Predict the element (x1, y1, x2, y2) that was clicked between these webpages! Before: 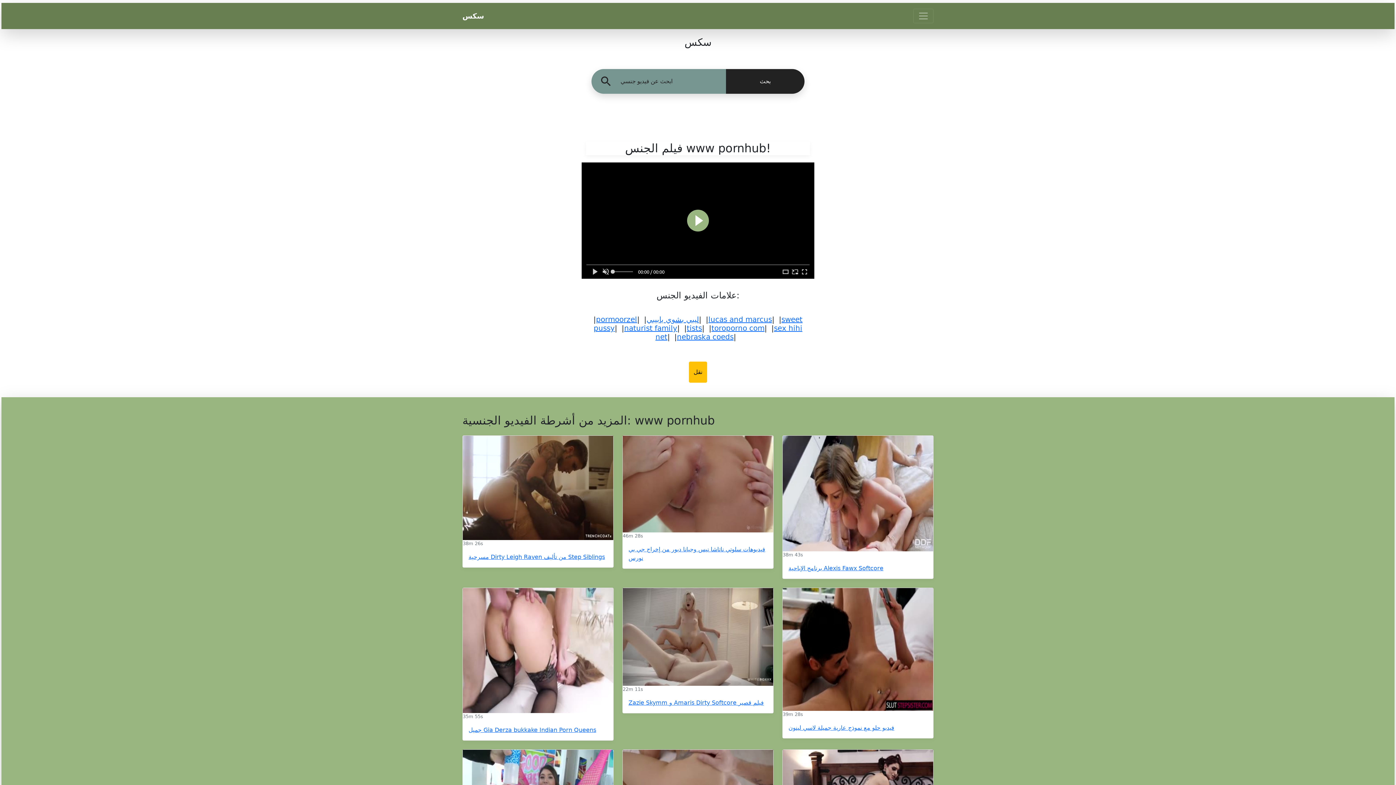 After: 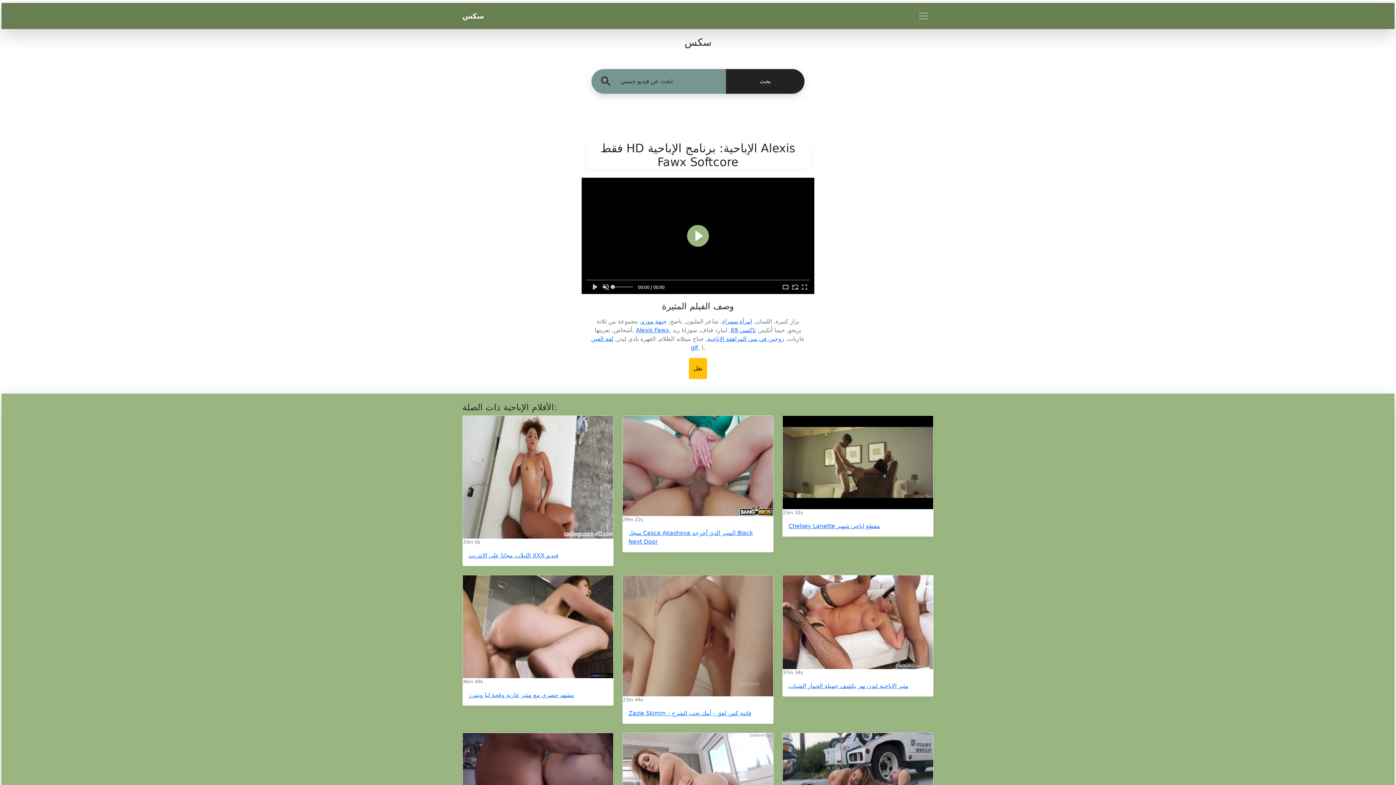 Action: bbox: (782, 435, 933, 551)